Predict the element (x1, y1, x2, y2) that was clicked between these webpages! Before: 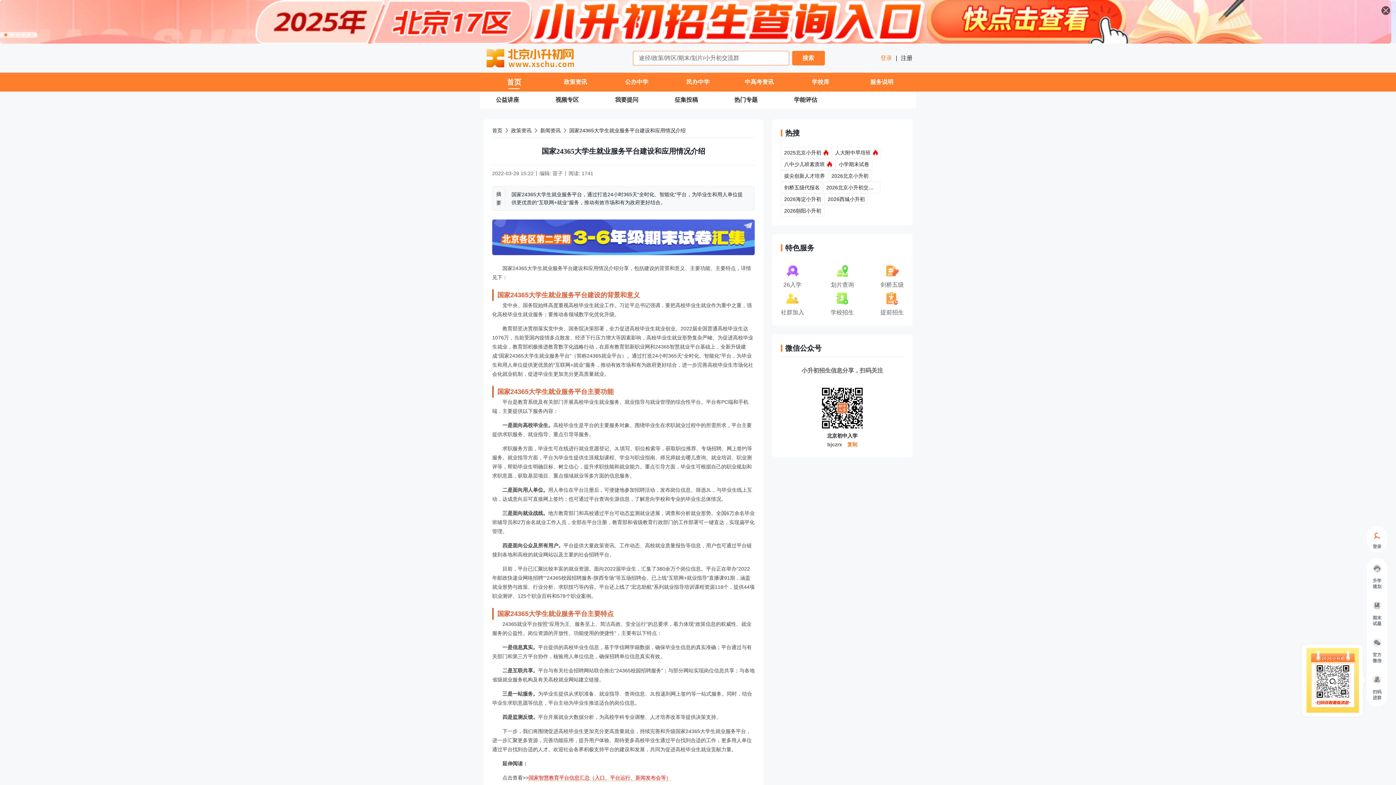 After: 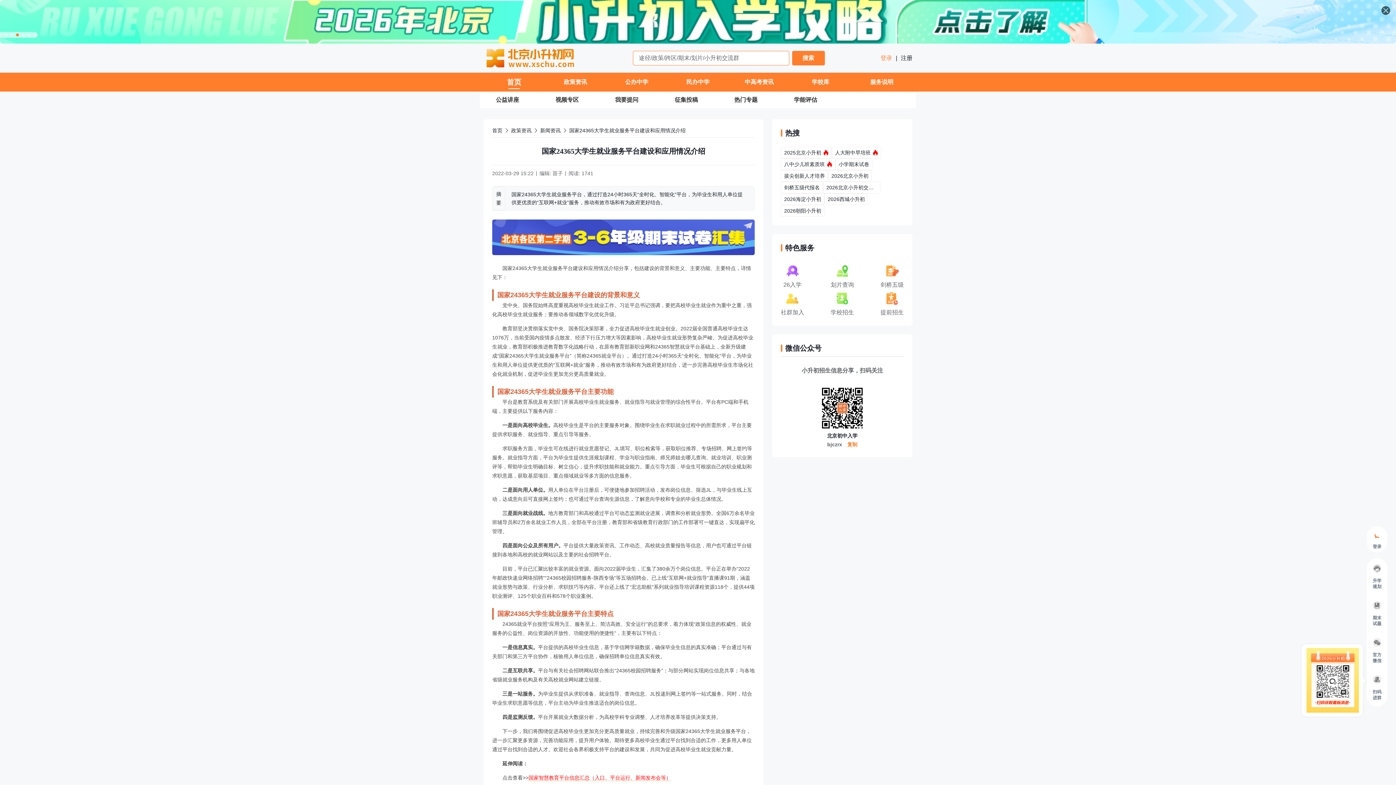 Action: bbox: (16, 33, 18, 36)